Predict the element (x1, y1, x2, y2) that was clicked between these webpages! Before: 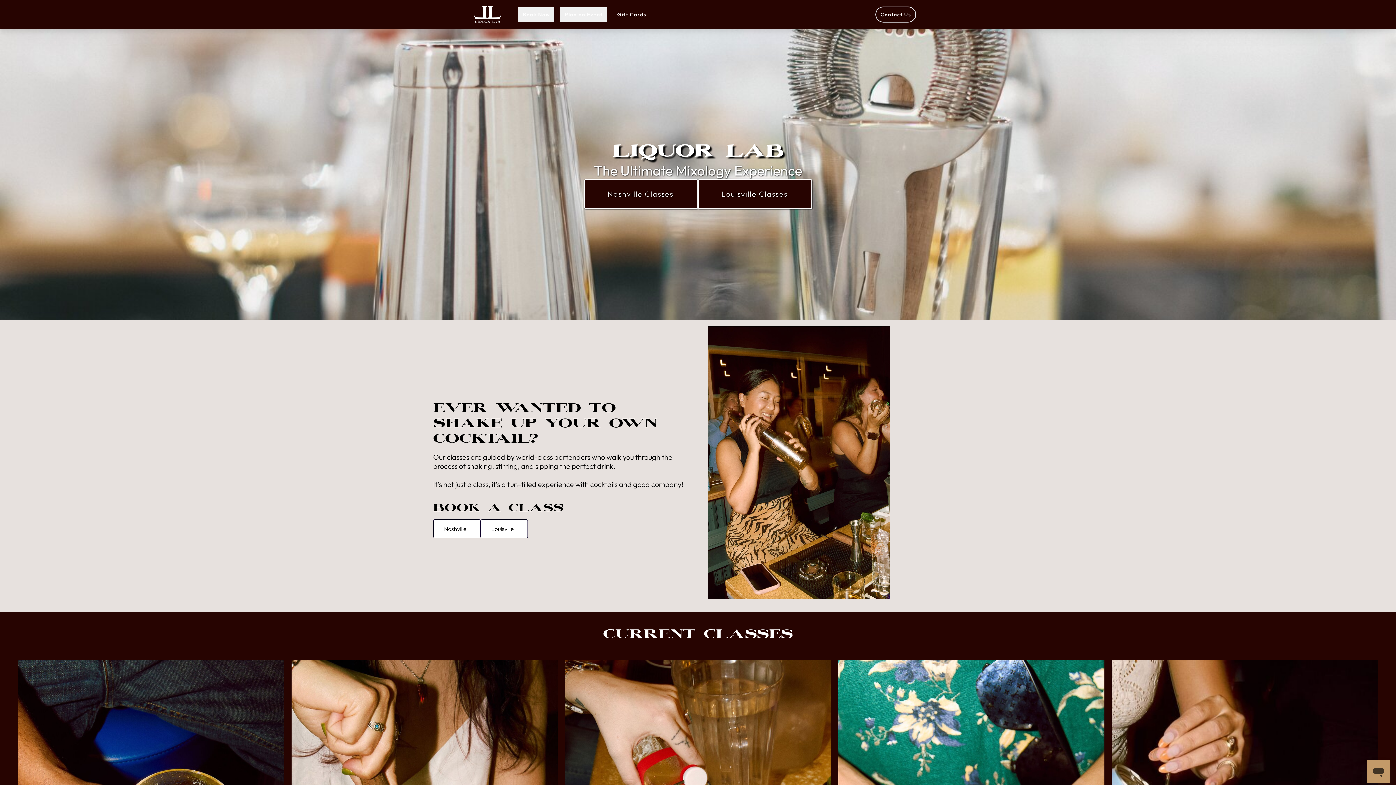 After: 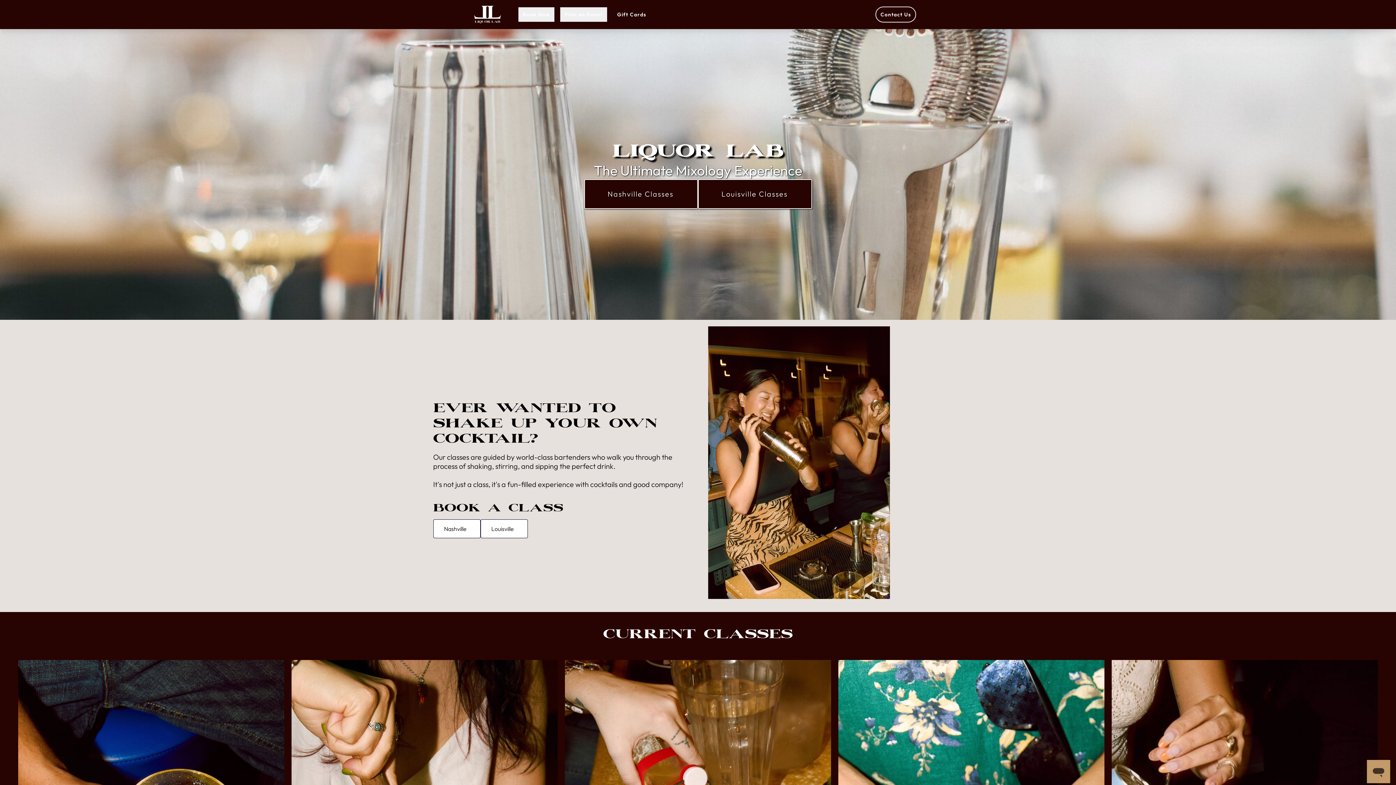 Action: bbox: (480, 519, 527, 538) label: Louisville